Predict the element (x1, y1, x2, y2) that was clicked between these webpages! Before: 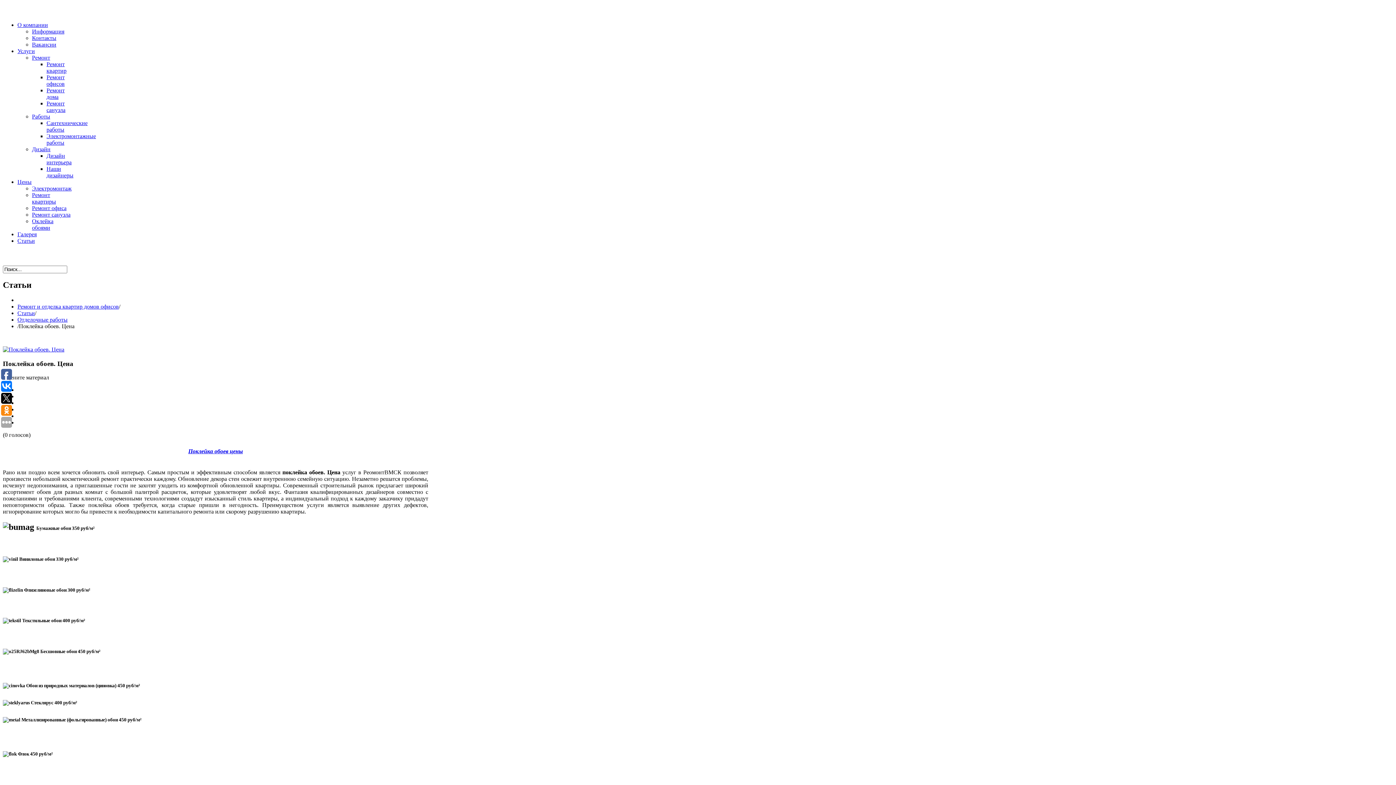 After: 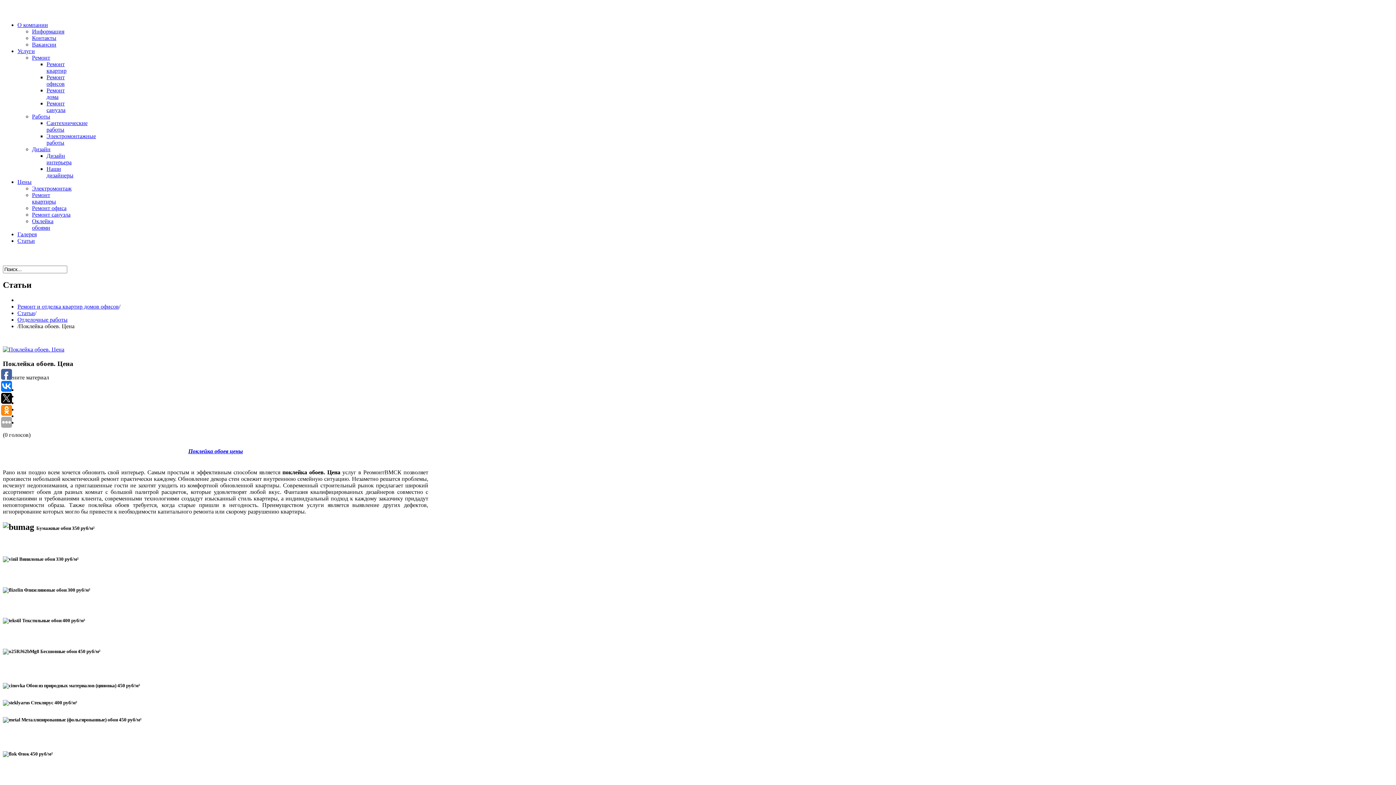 Action: label: Ремонт bbox: (32, 54, 50, 60)